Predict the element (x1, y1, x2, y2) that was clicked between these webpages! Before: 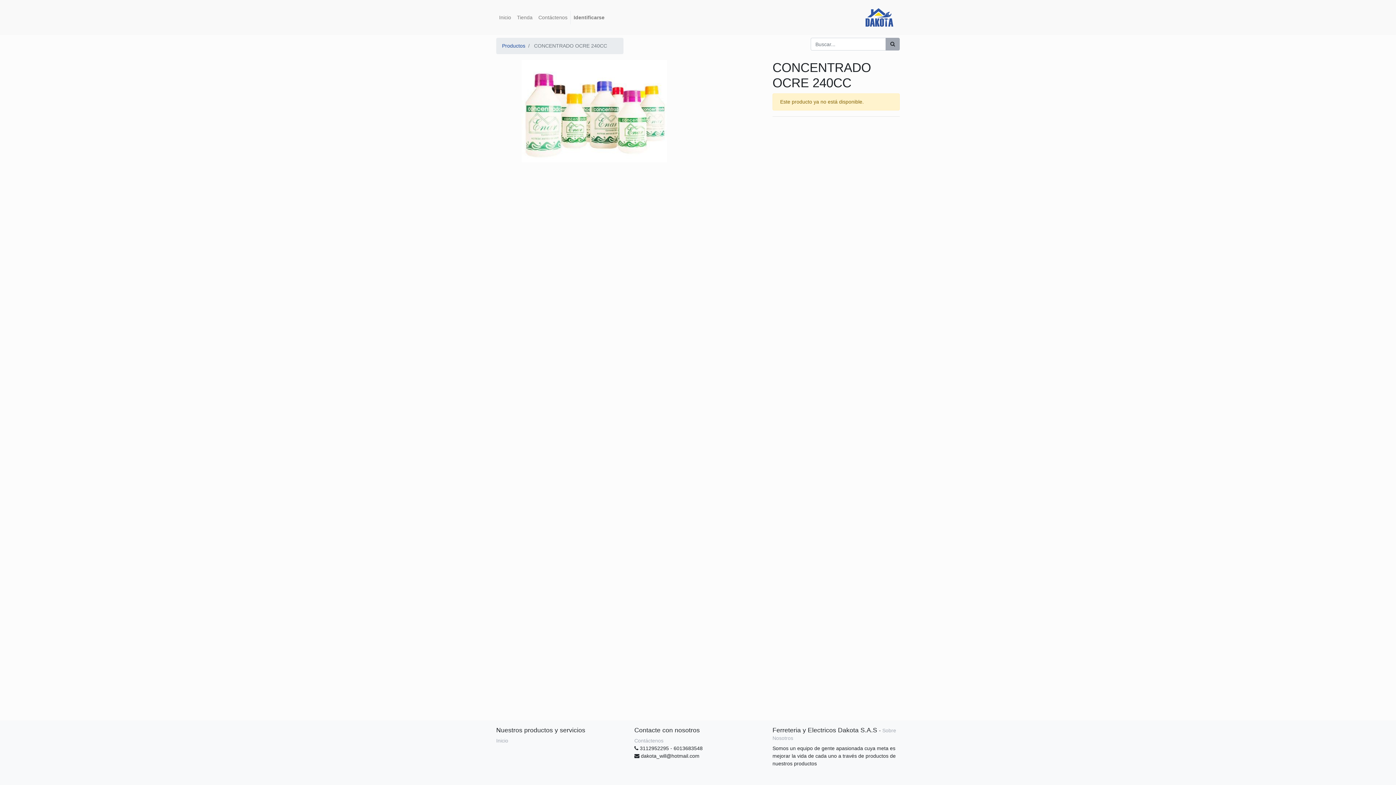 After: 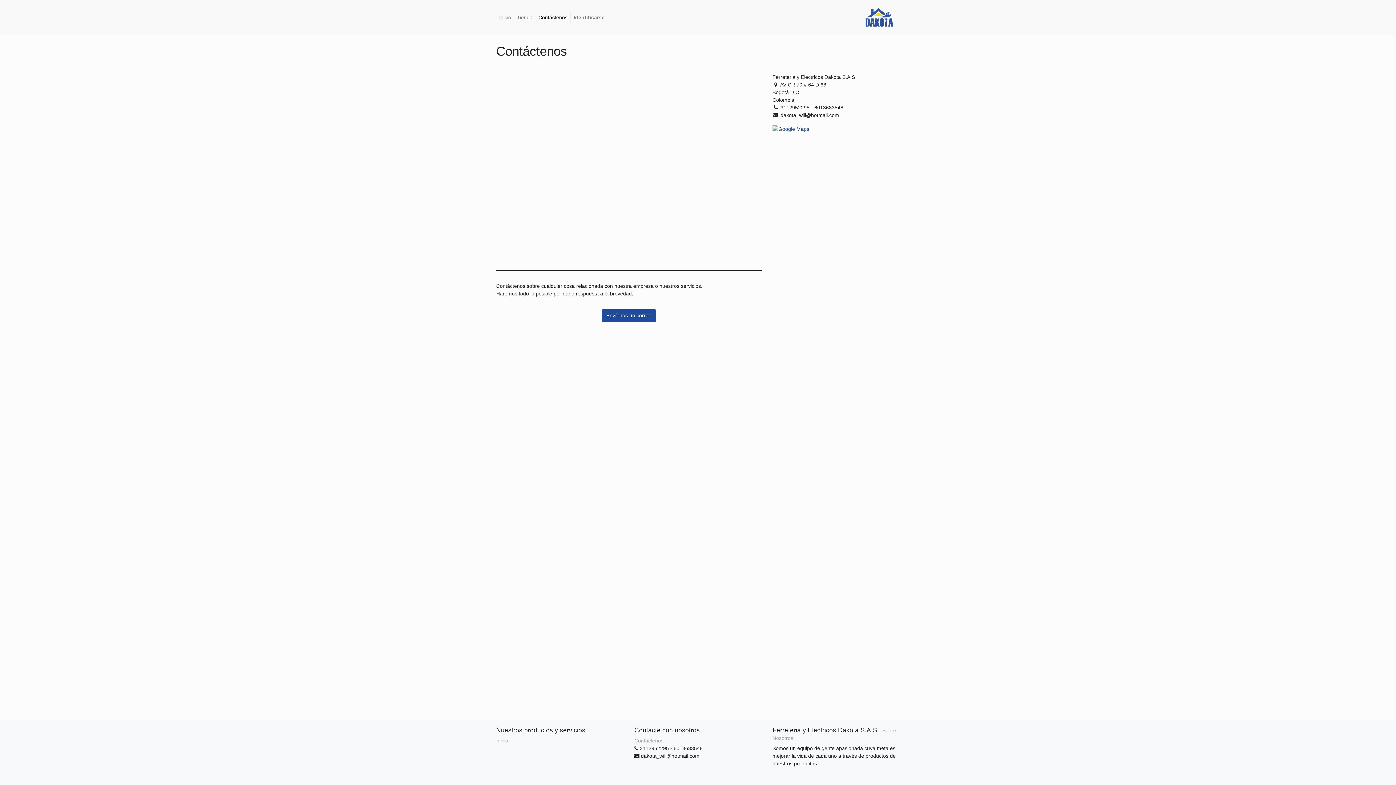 Action: label: Contáctenos bbox: (535, 10, 570, 24)